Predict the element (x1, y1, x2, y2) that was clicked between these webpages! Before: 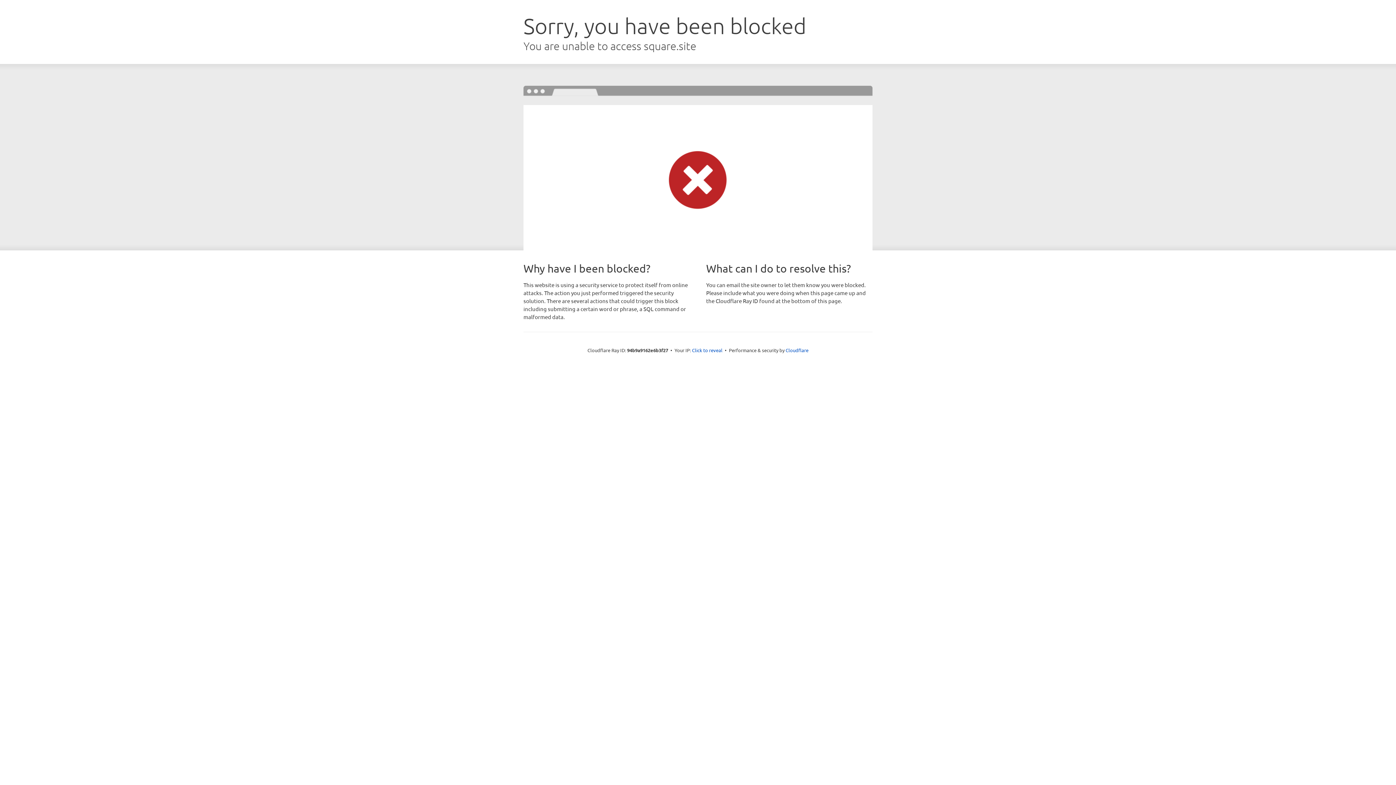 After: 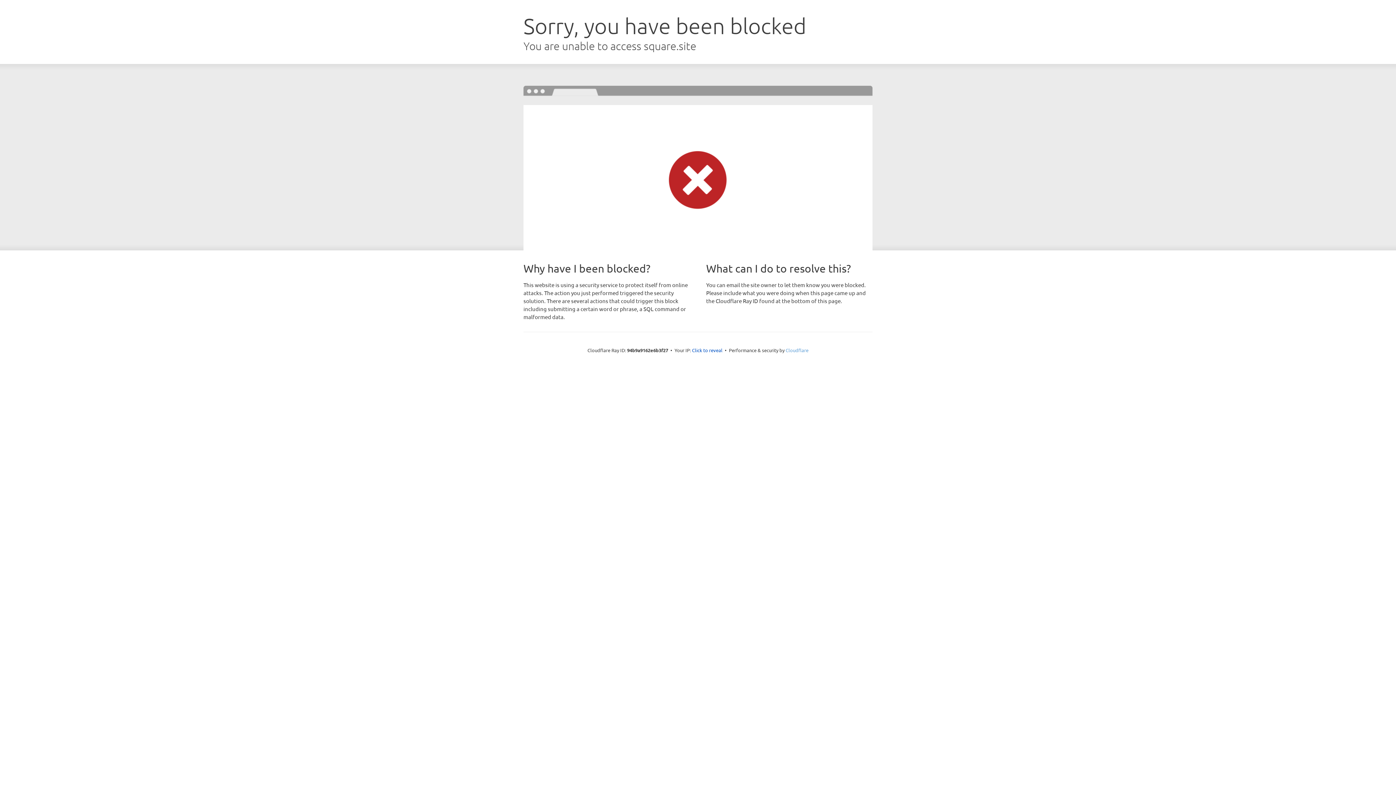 Action: bbox: (785, 347, 808, 353) label: Cloudflare